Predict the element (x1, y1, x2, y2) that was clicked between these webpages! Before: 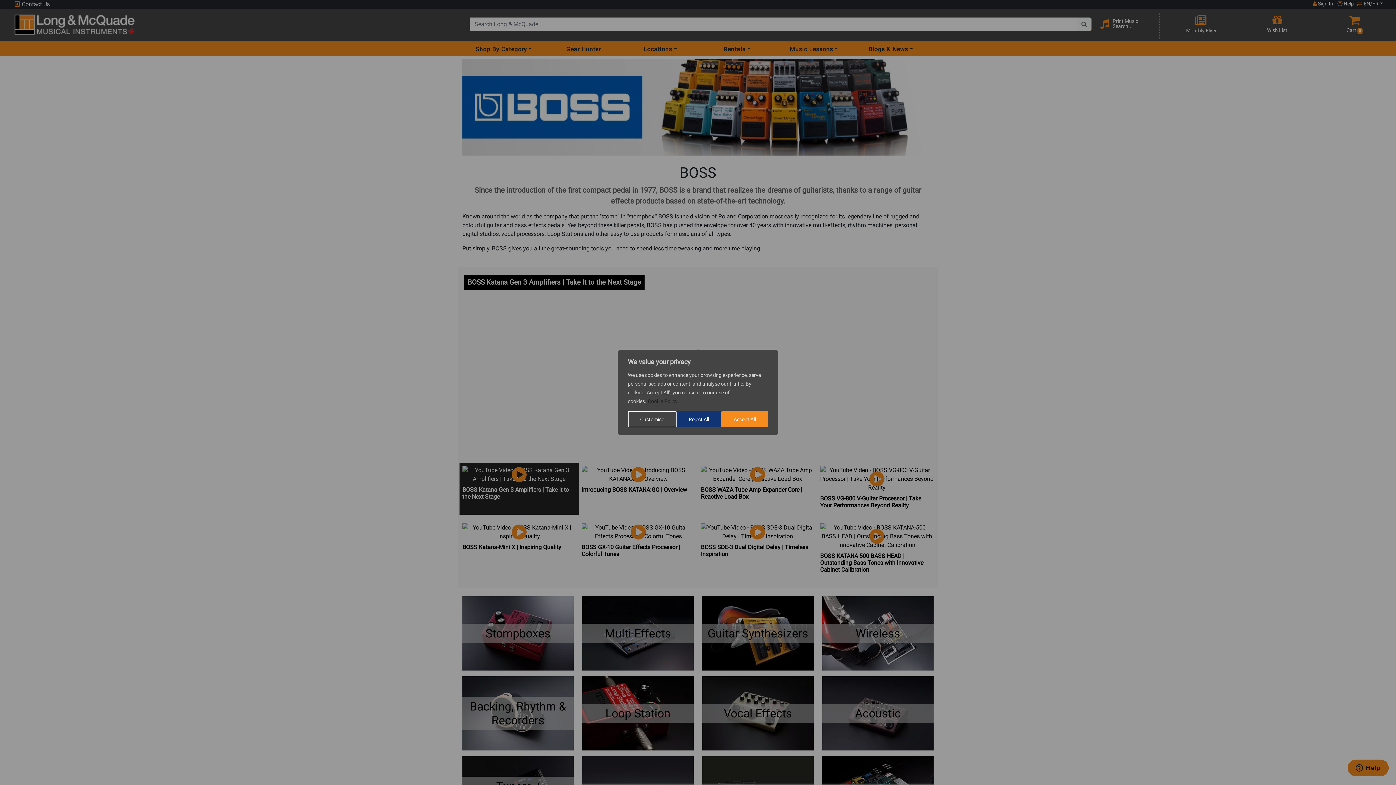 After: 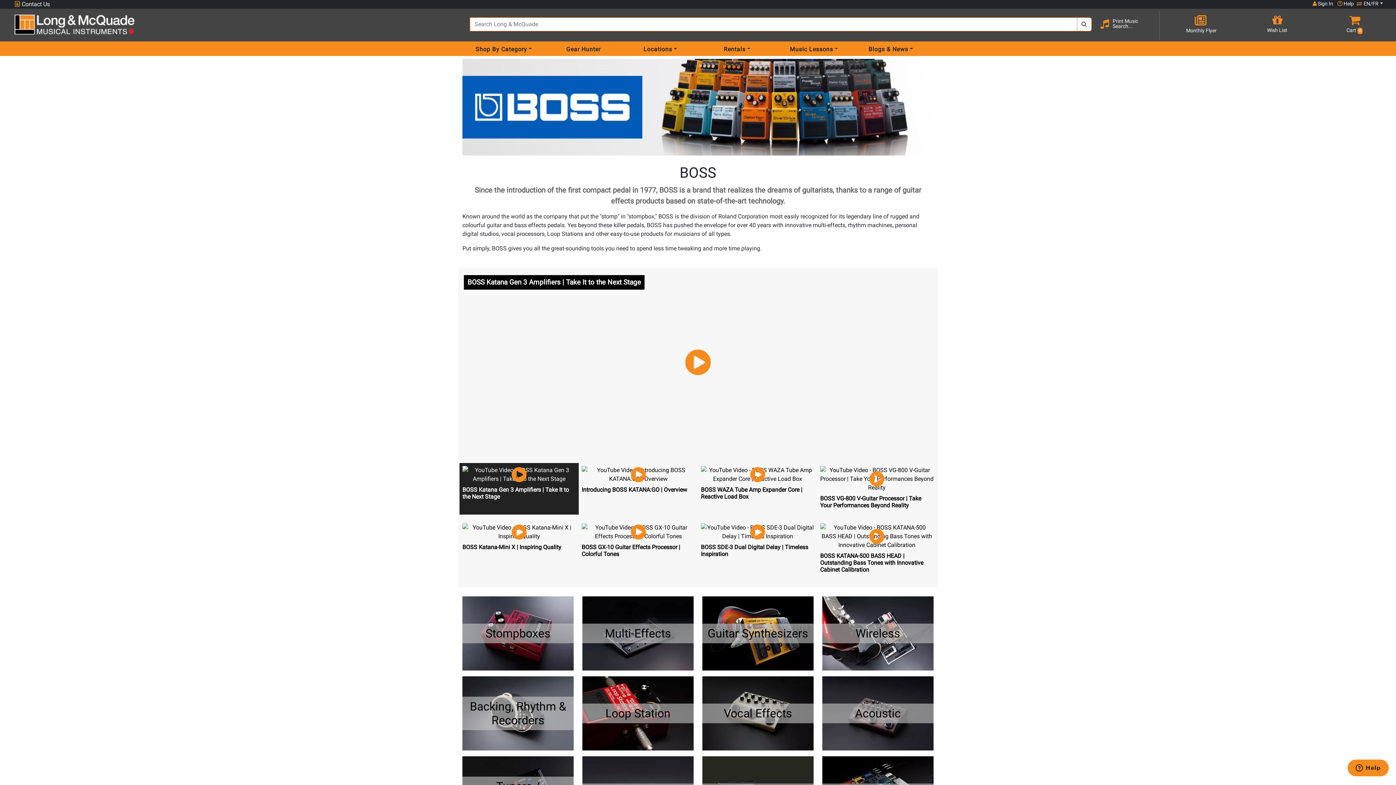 Action: label: Accept All bbox: (721, 411, 768, 427)